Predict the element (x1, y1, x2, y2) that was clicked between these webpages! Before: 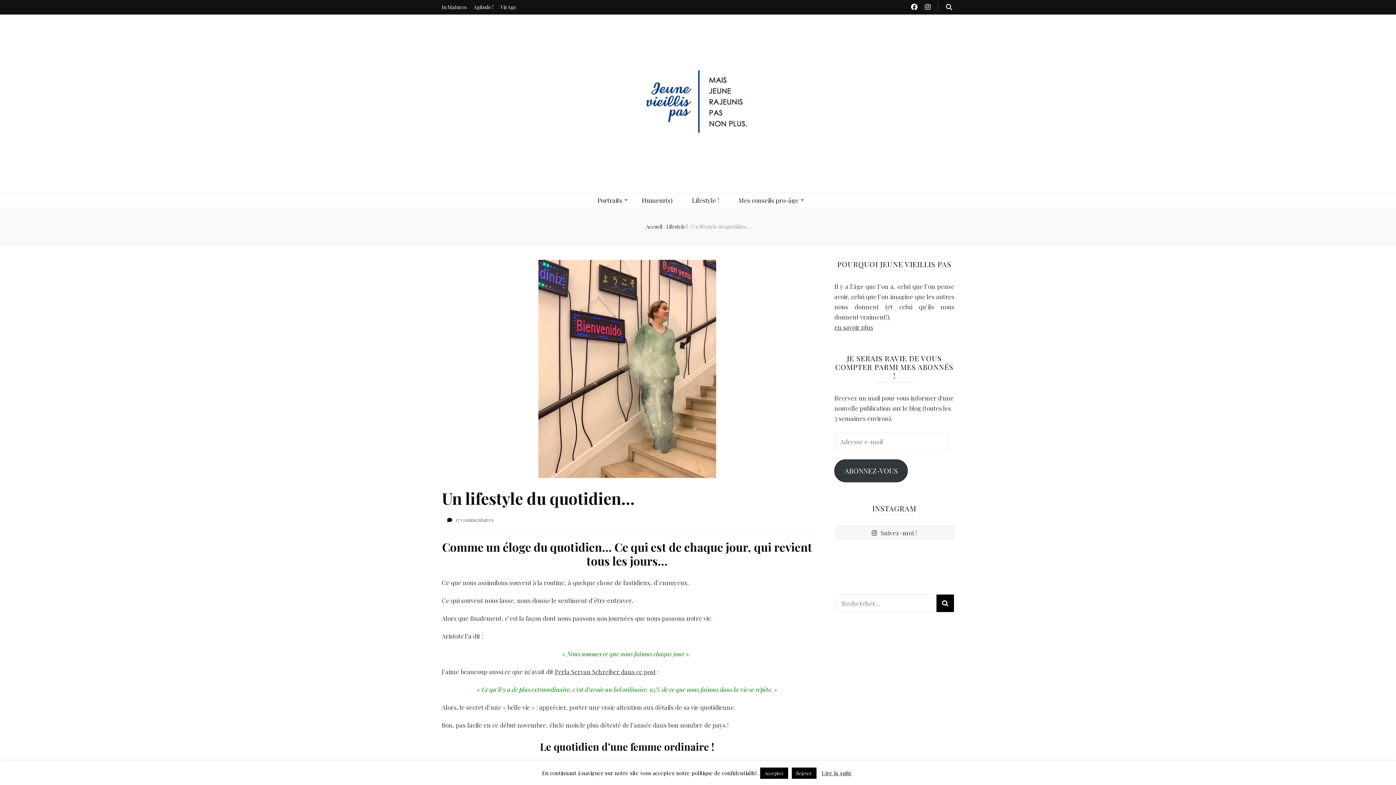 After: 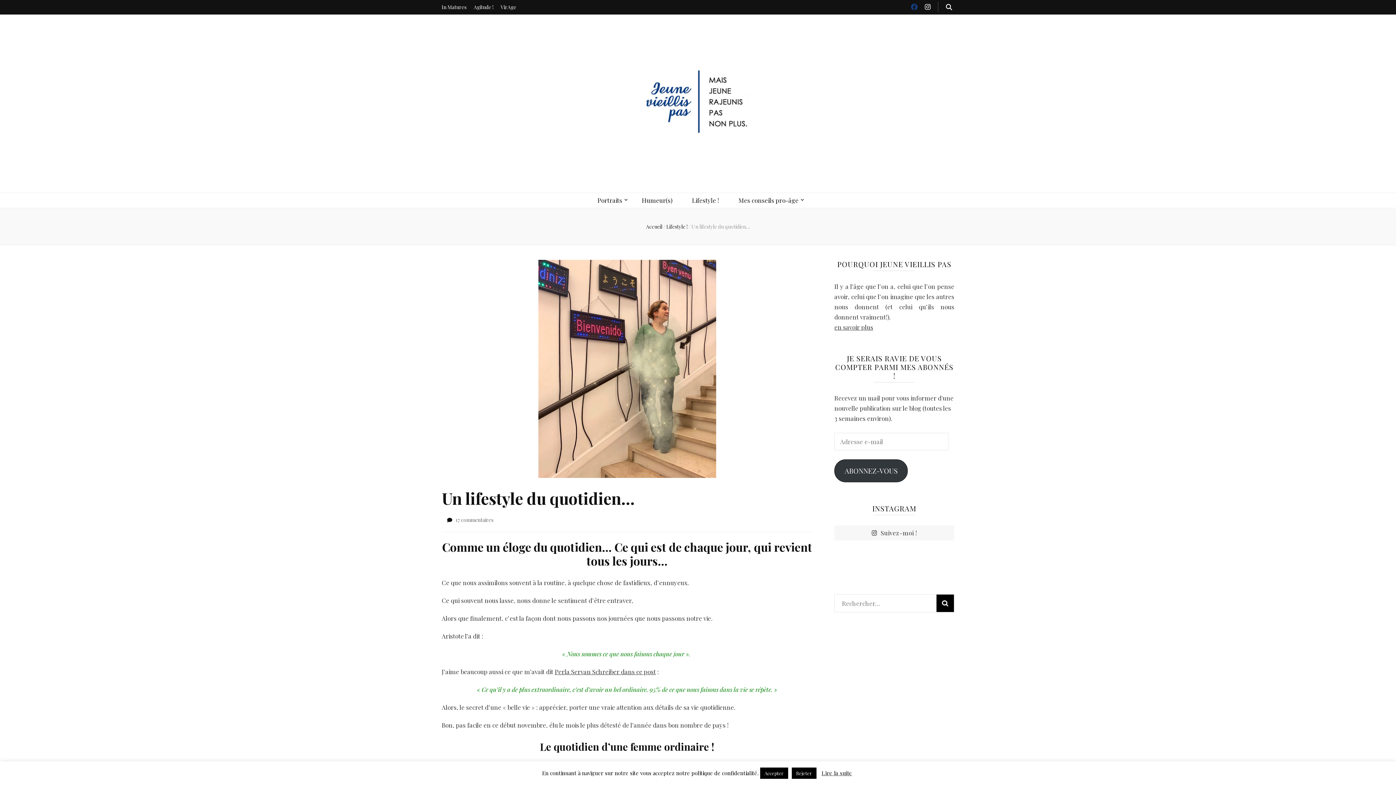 Action: bbox: (911, 2, 917, 11)